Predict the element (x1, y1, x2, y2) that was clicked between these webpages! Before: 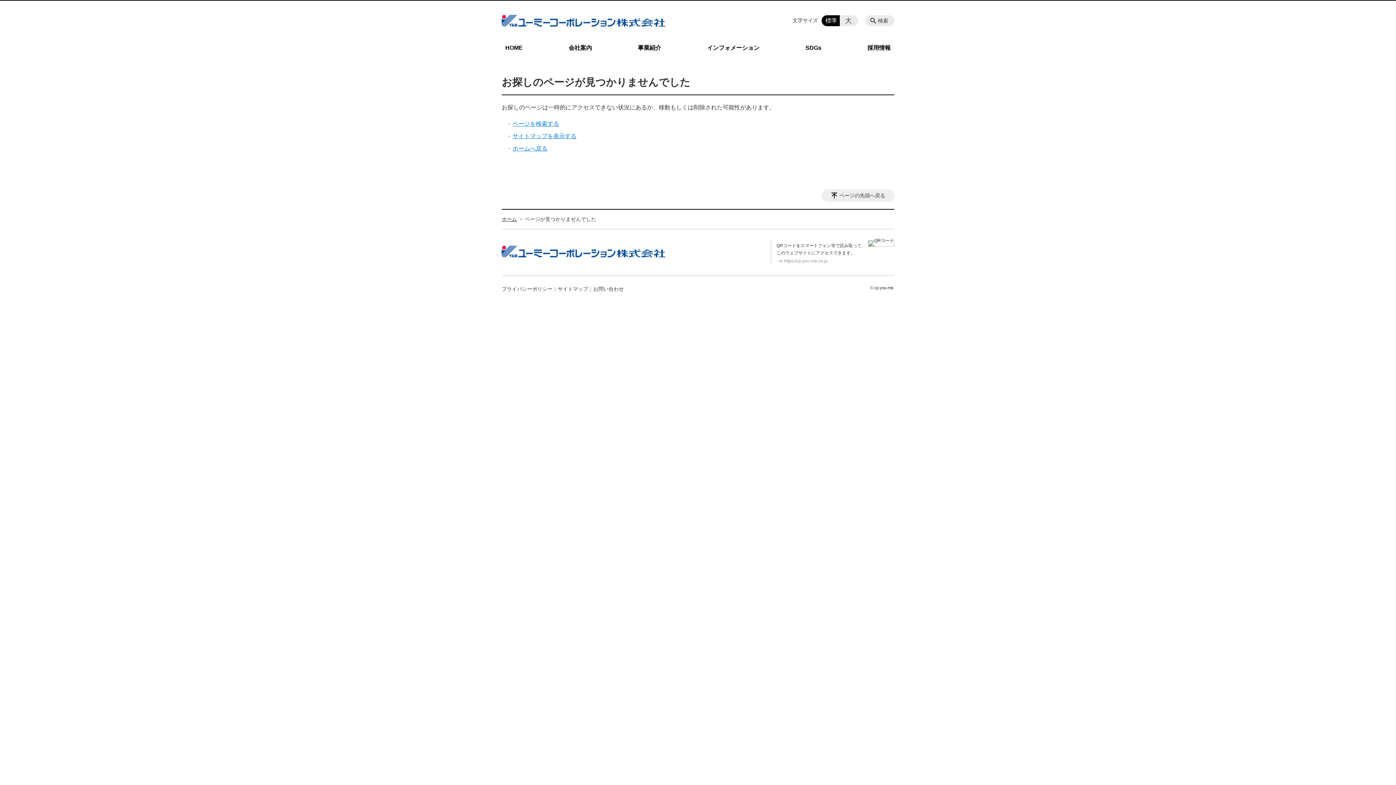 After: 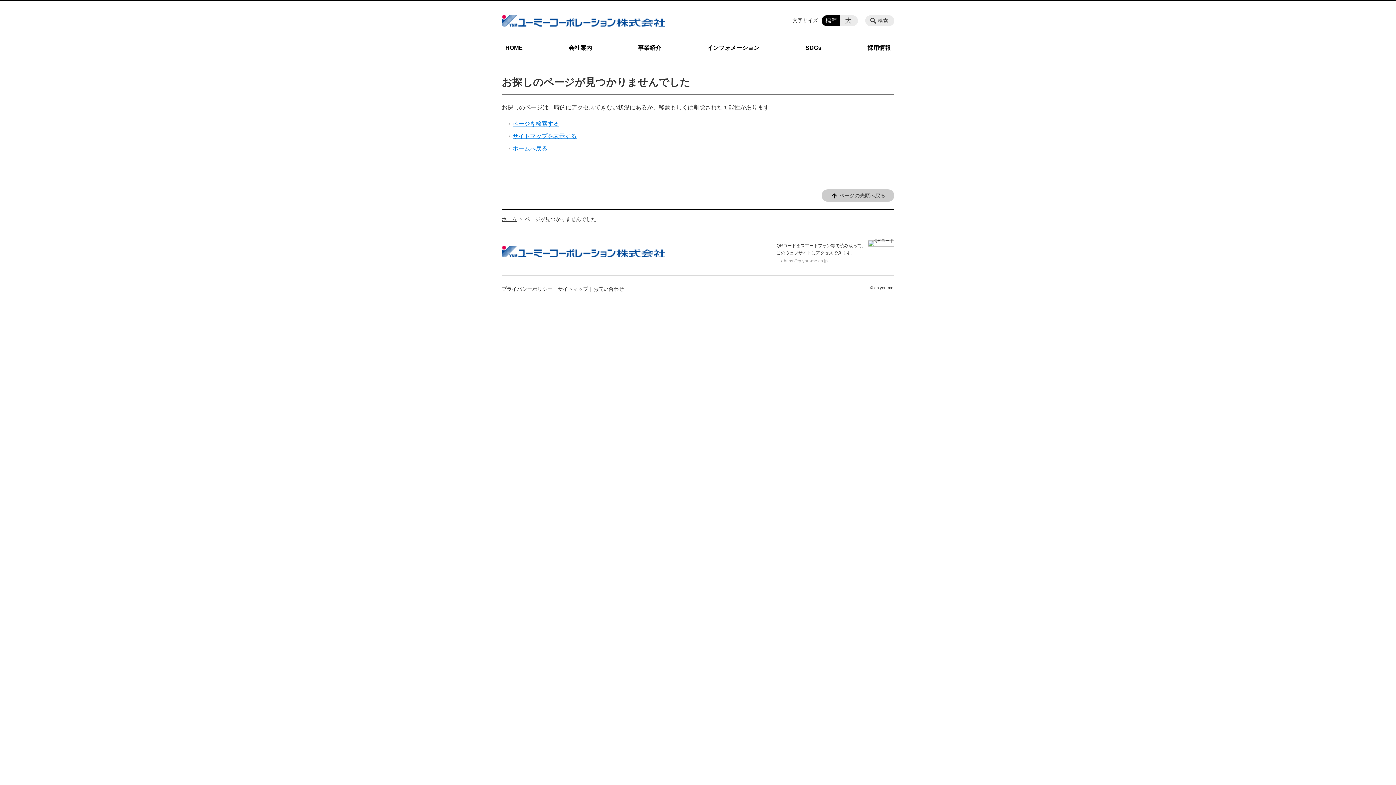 Action: bbox: (821, 189, 894, 201) label: ページの先頭へ戻る